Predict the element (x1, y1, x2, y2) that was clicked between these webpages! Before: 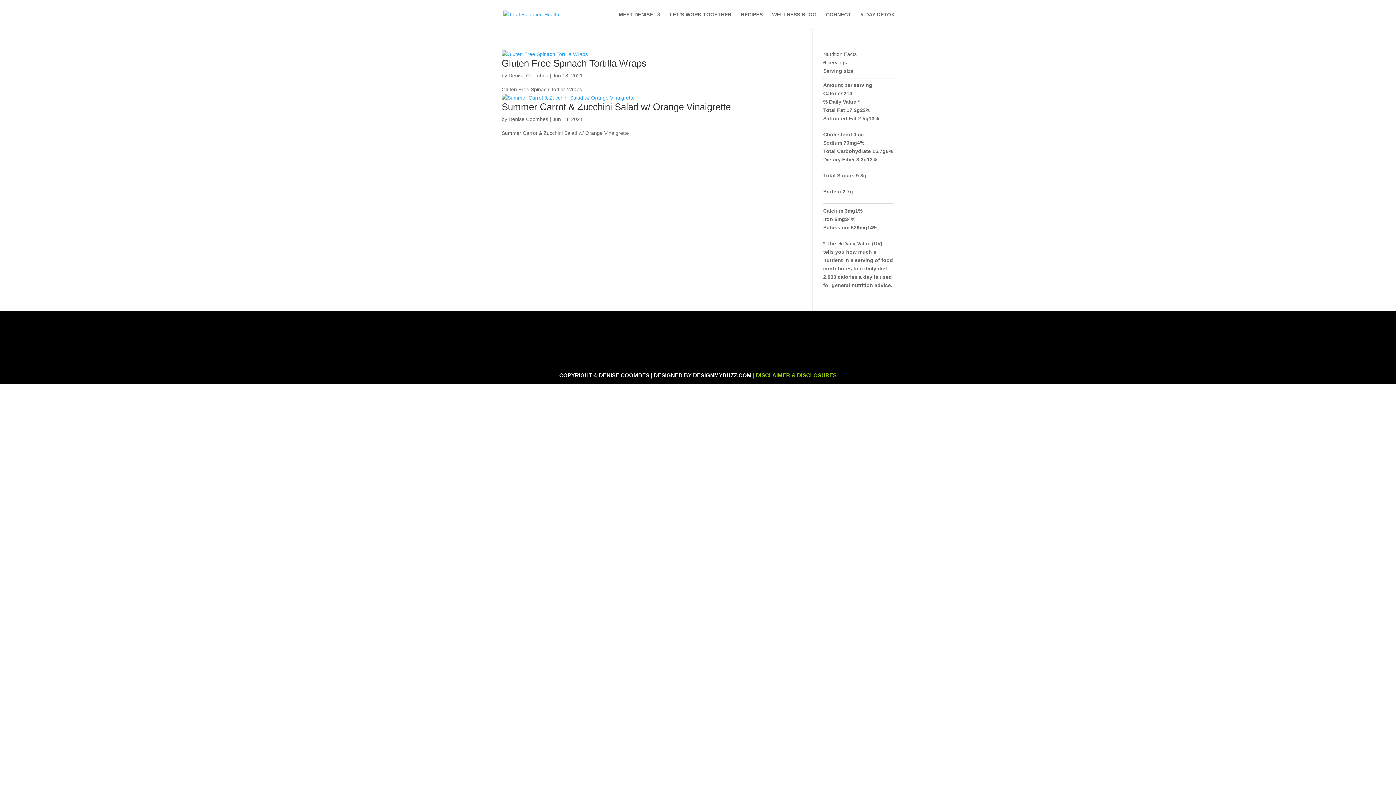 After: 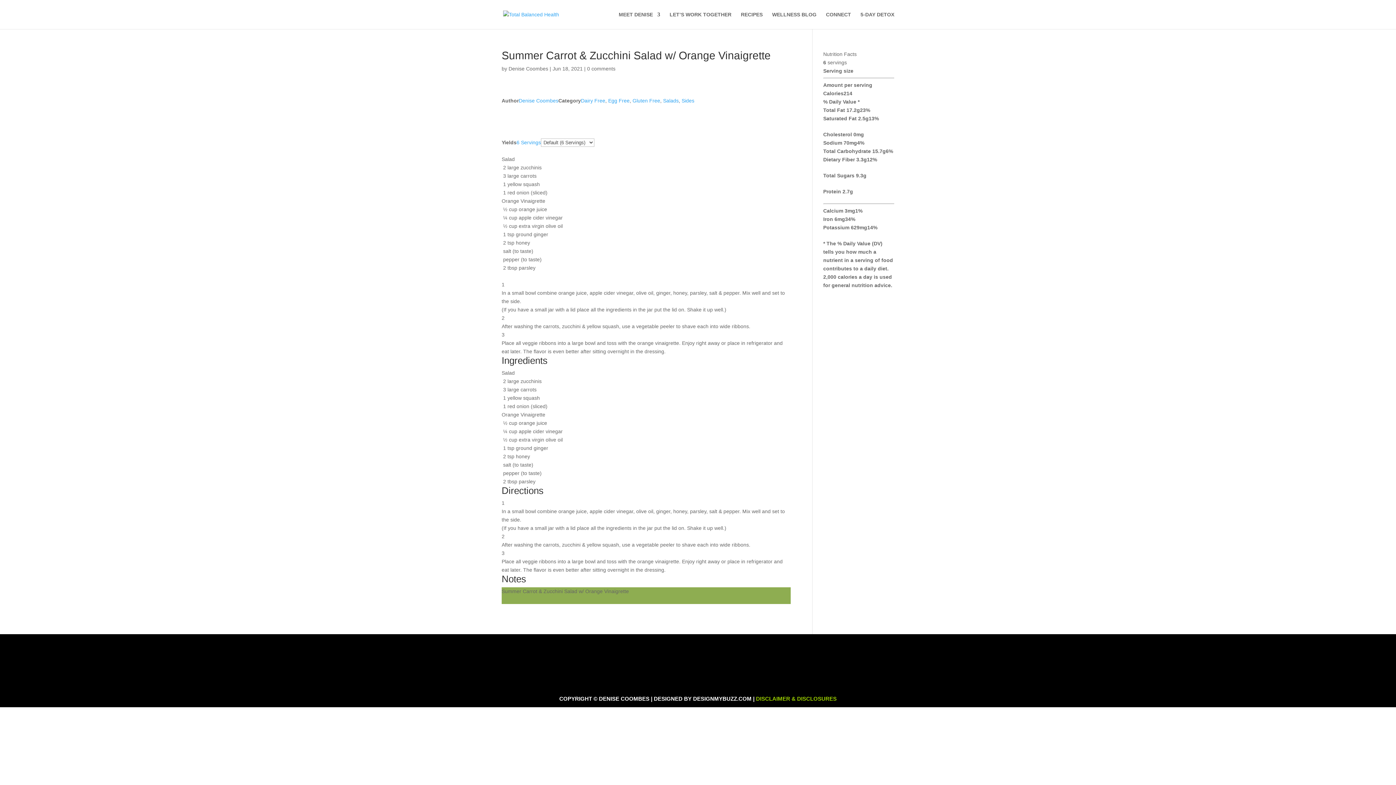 Action: label: Summer Carrot & Zucchini Salad w/ Orange Vinaigrette bbox: (501, 101, 730, 112)